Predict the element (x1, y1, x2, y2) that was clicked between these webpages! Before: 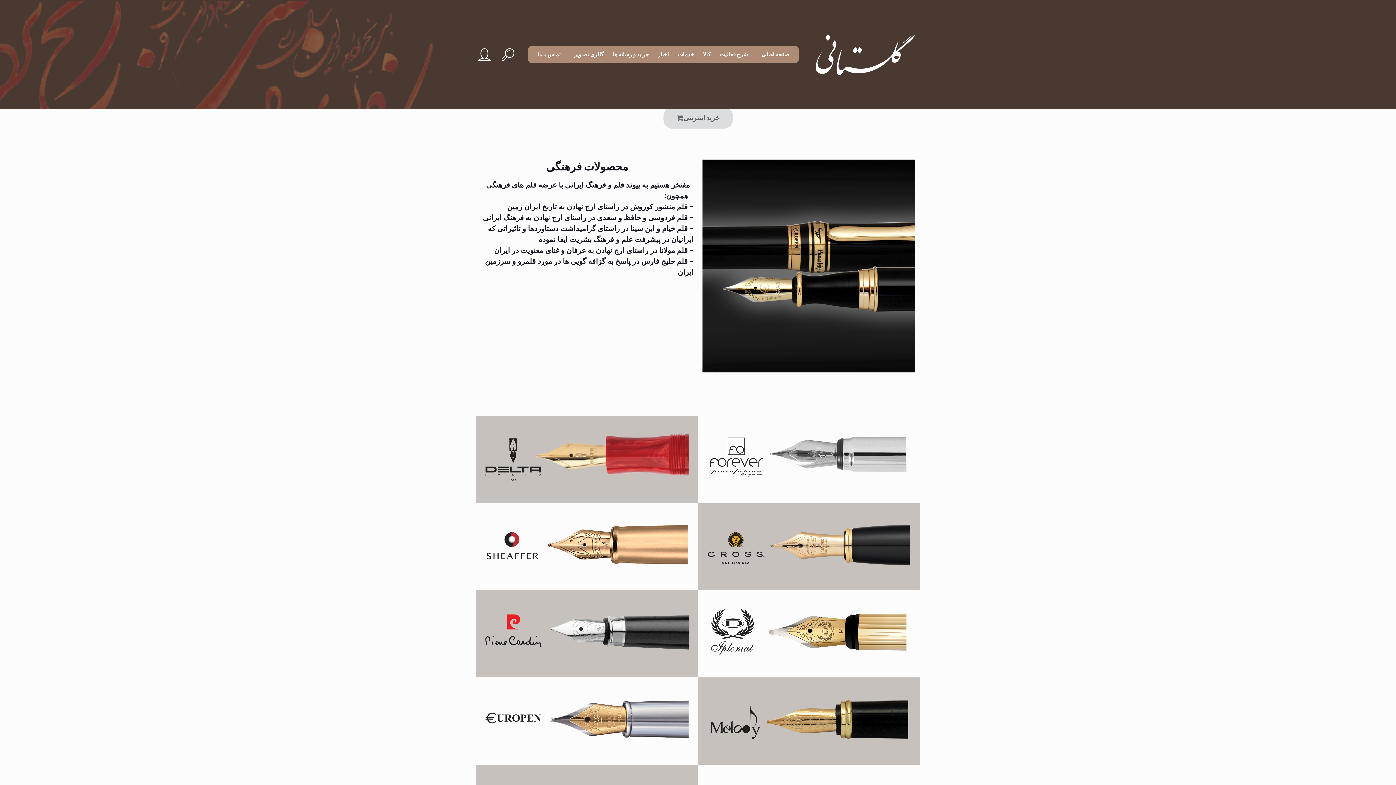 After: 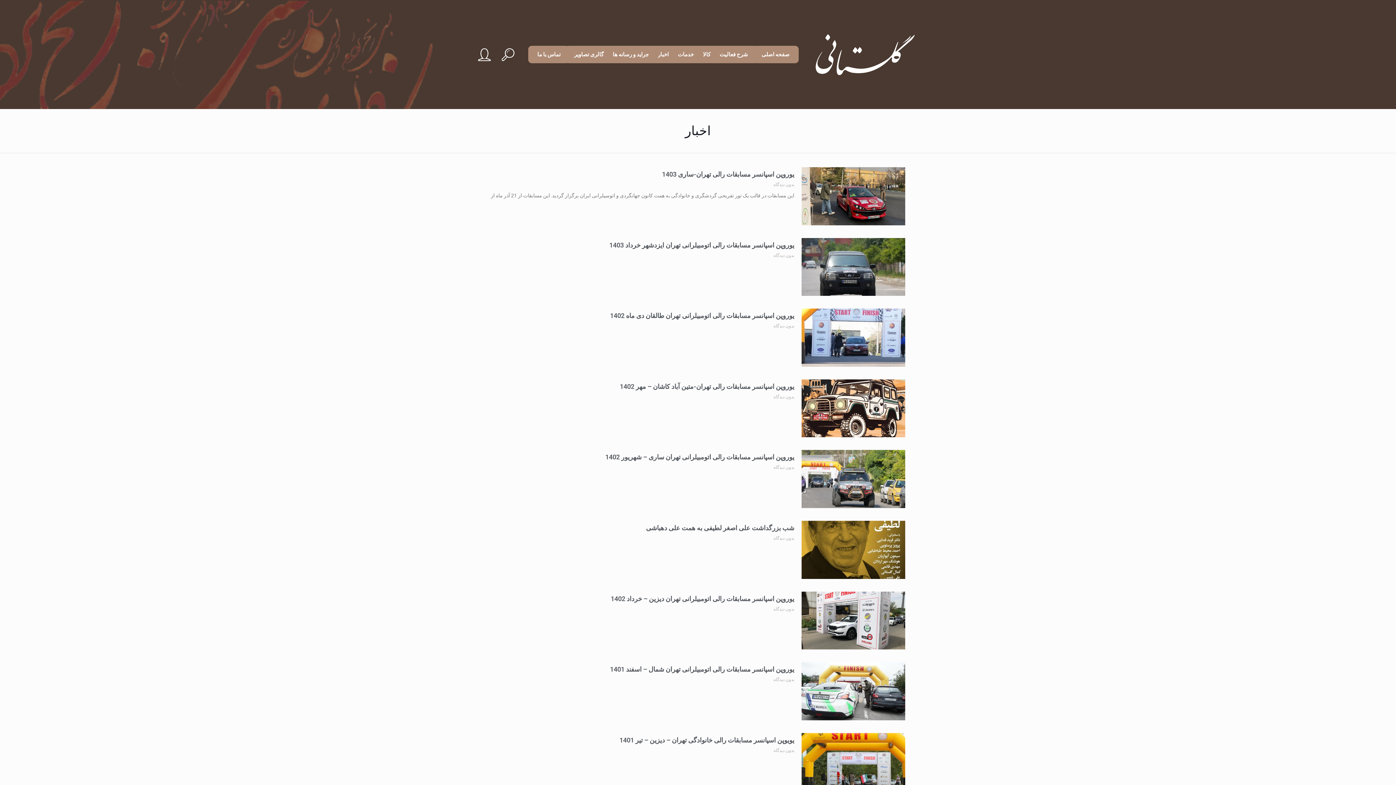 Action: bbox: (648, 45, 678, 63) label: اخبار